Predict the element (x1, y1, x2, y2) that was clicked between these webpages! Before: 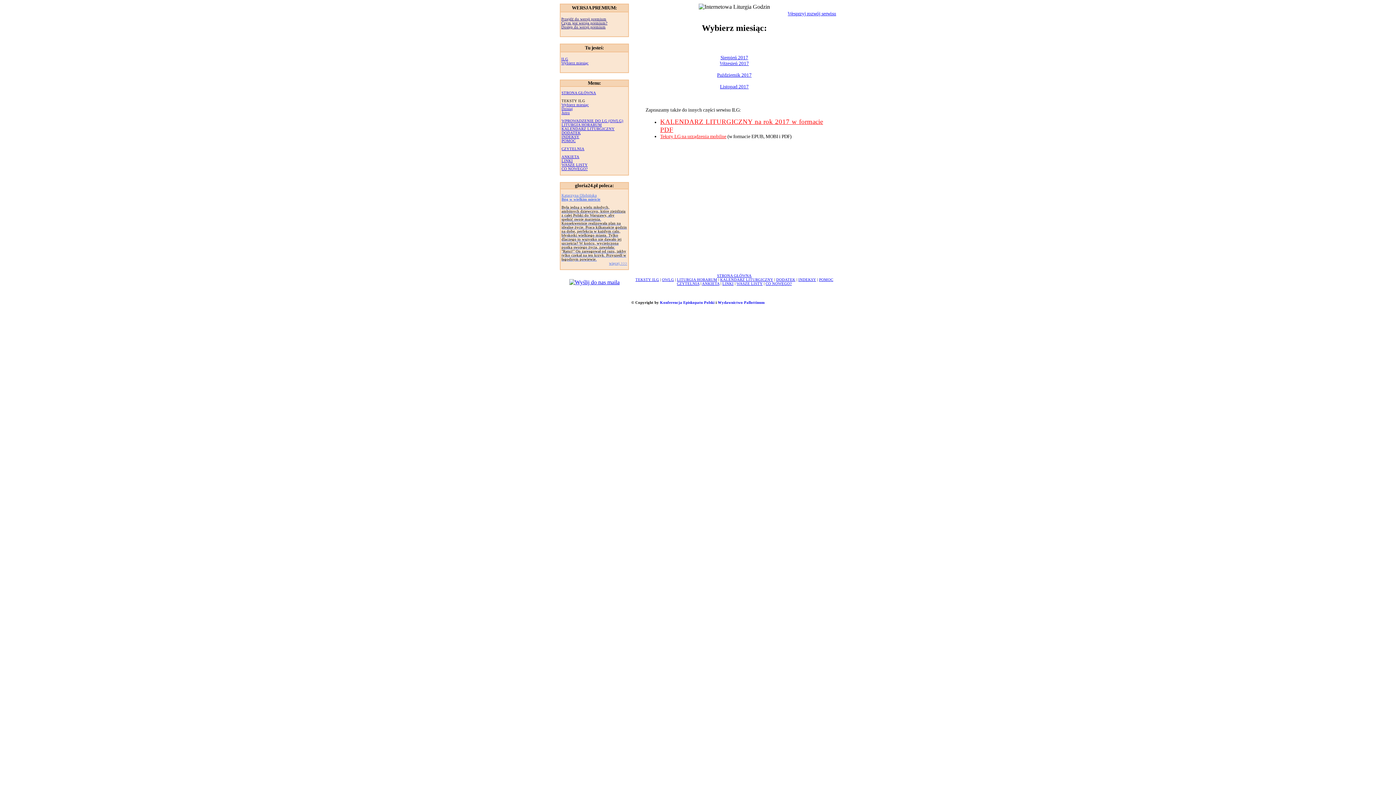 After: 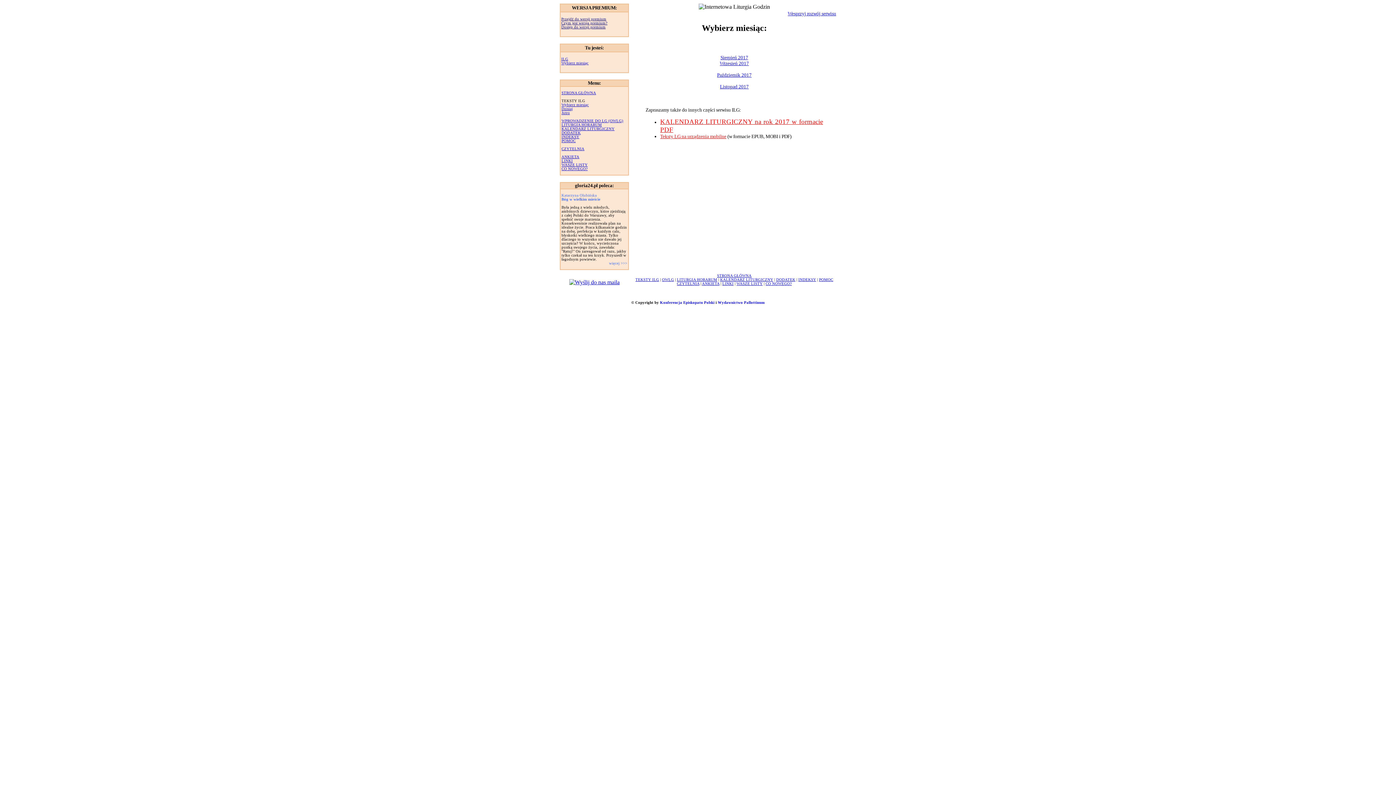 Action: label: Katarzyna Olubińska
Bóg w wielkim mieście


Była jedną z wielu młodych, ambitnych dziewczyn, które zjeżdżają z całej Polski do Warszawy, aby spełnić swoje marzenia. Konsekwentnie realizowała plan na idealne życie. Praca kilkanaście godzin na dobę, perfekcja w każdym calu, błyskotki wielkiego miasta. Tylko dlaczego to wszystko nie dawało jej szczęścia? W końcu, wycieńczona pustką swojego życia, zawołała: "Ratuj!" On zareagował od razu, jakby tylko czekał na ten krzyk. Przyszedł w łagodnym powiewie.

więcej >>> bbox: (561, 193, 627, 265)